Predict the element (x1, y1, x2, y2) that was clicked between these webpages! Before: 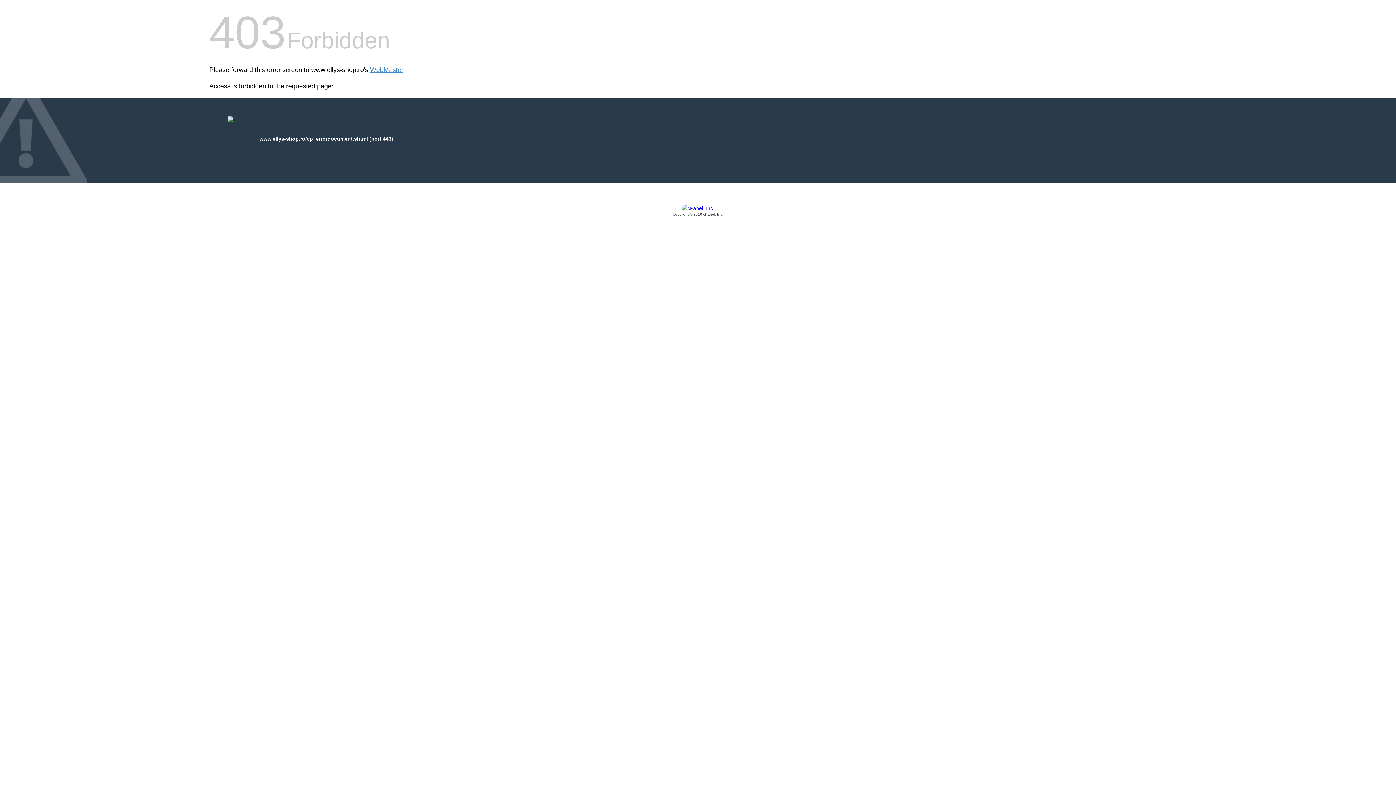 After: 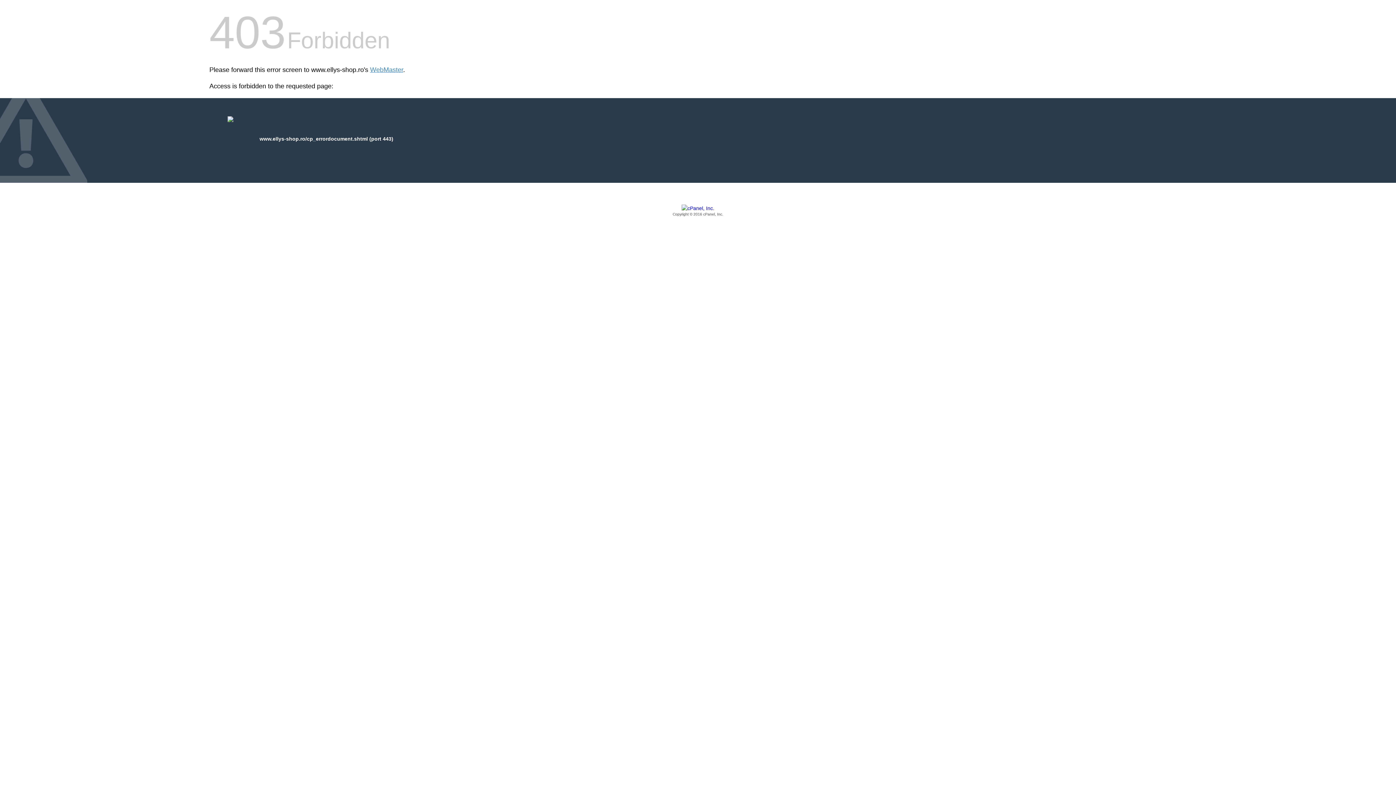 Action: label: Copyright © 2016 cPanel, Inc. bbox: (209, 205, 1186, 217)